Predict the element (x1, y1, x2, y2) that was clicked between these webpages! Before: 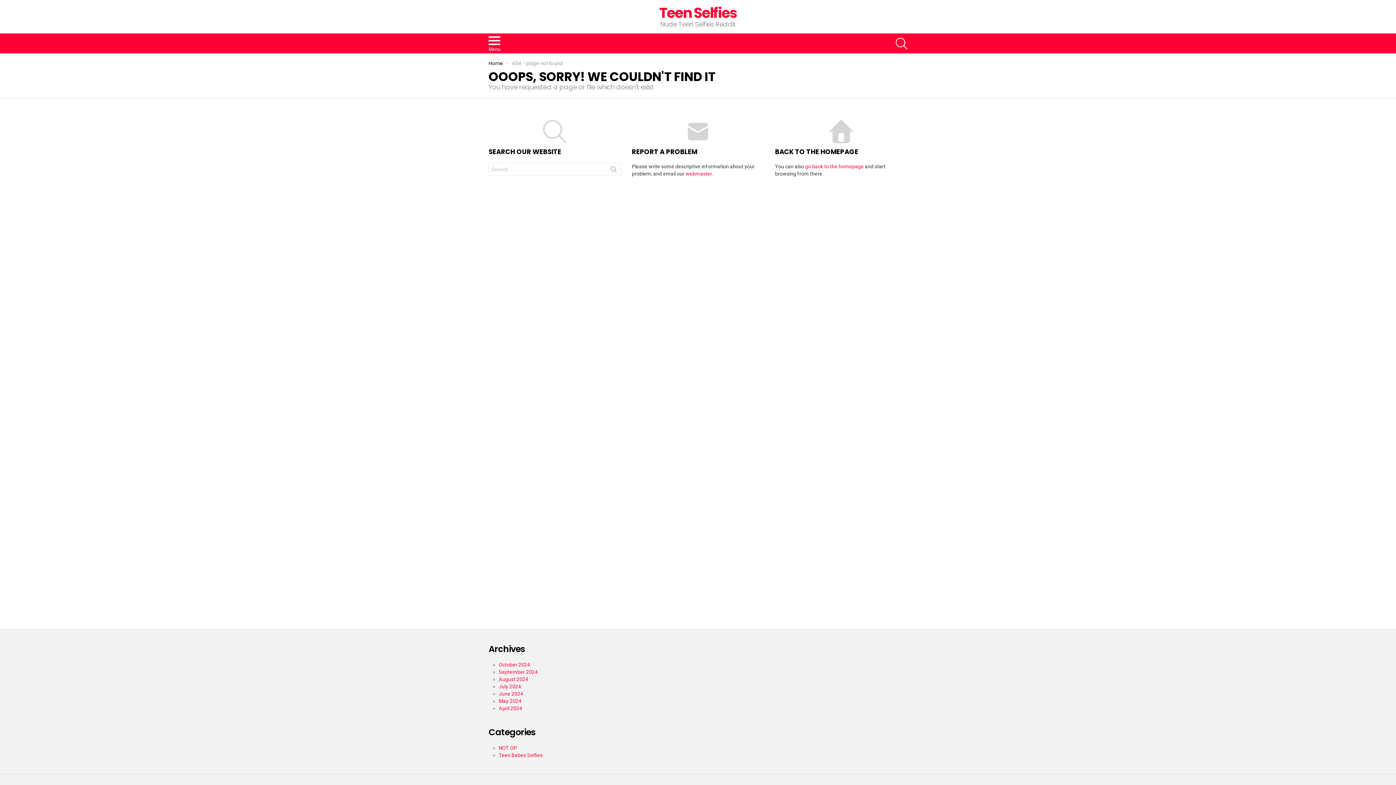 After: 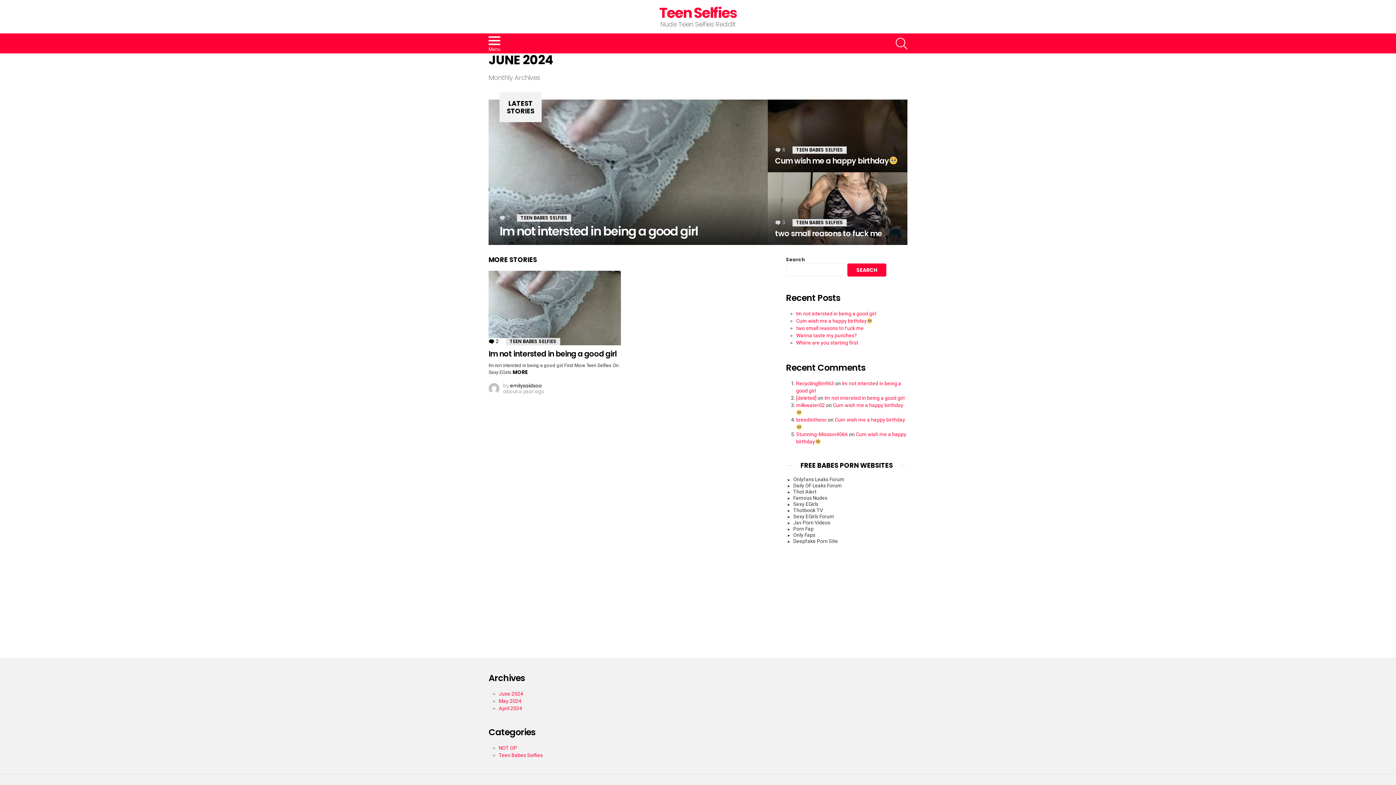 Action: label: June 2024 bbox: (498, 691, 523, 697)